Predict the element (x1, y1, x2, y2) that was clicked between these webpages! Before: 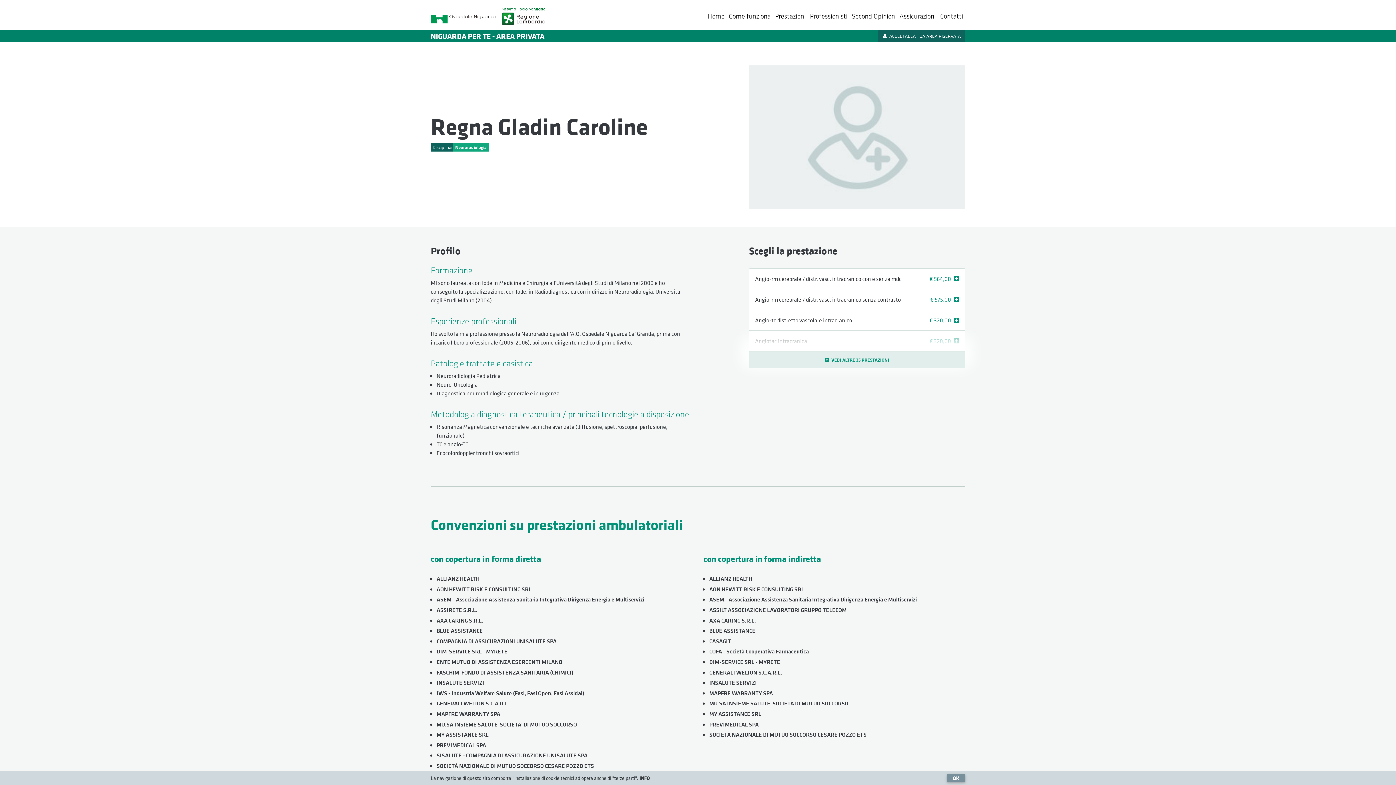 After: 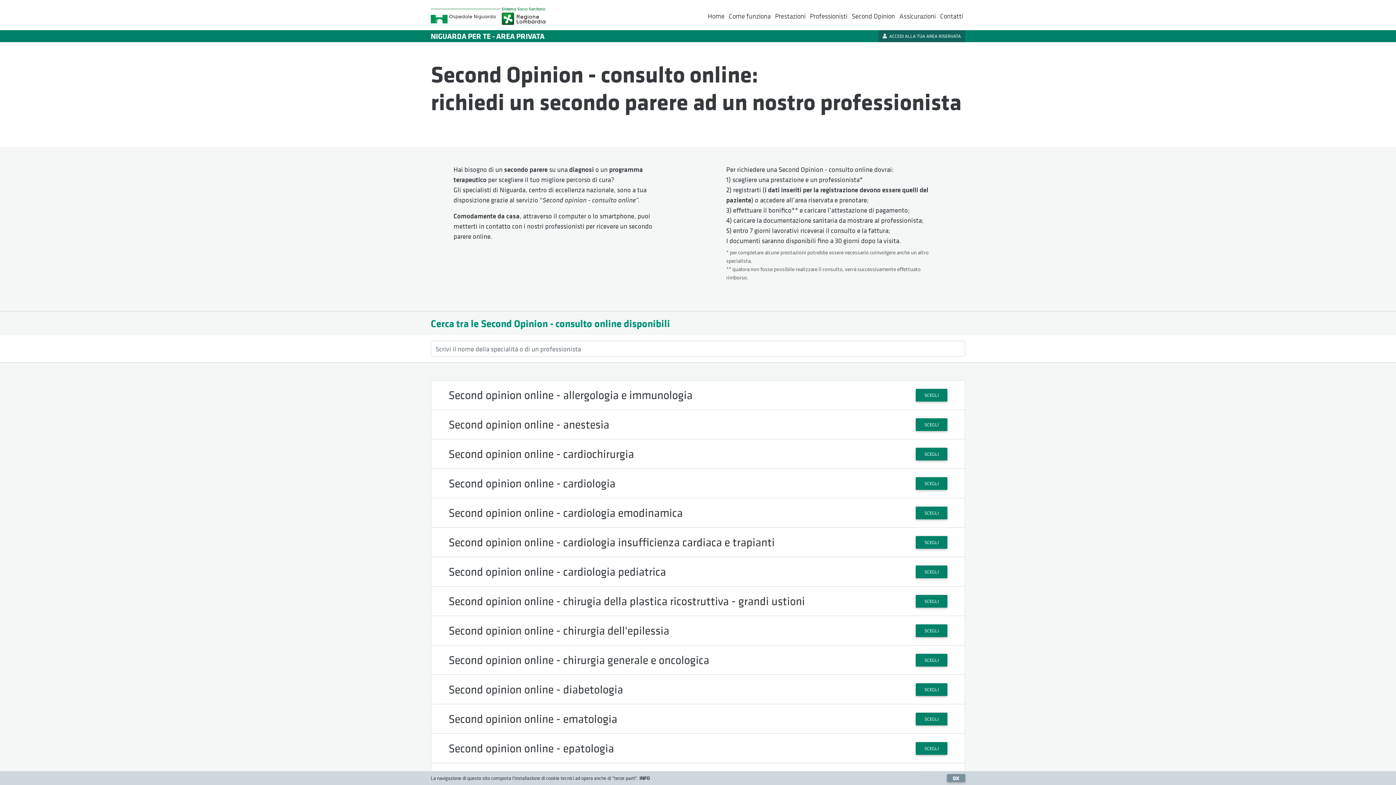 Action: bbox: (849, 8, 897, 24) label: Second Opinion